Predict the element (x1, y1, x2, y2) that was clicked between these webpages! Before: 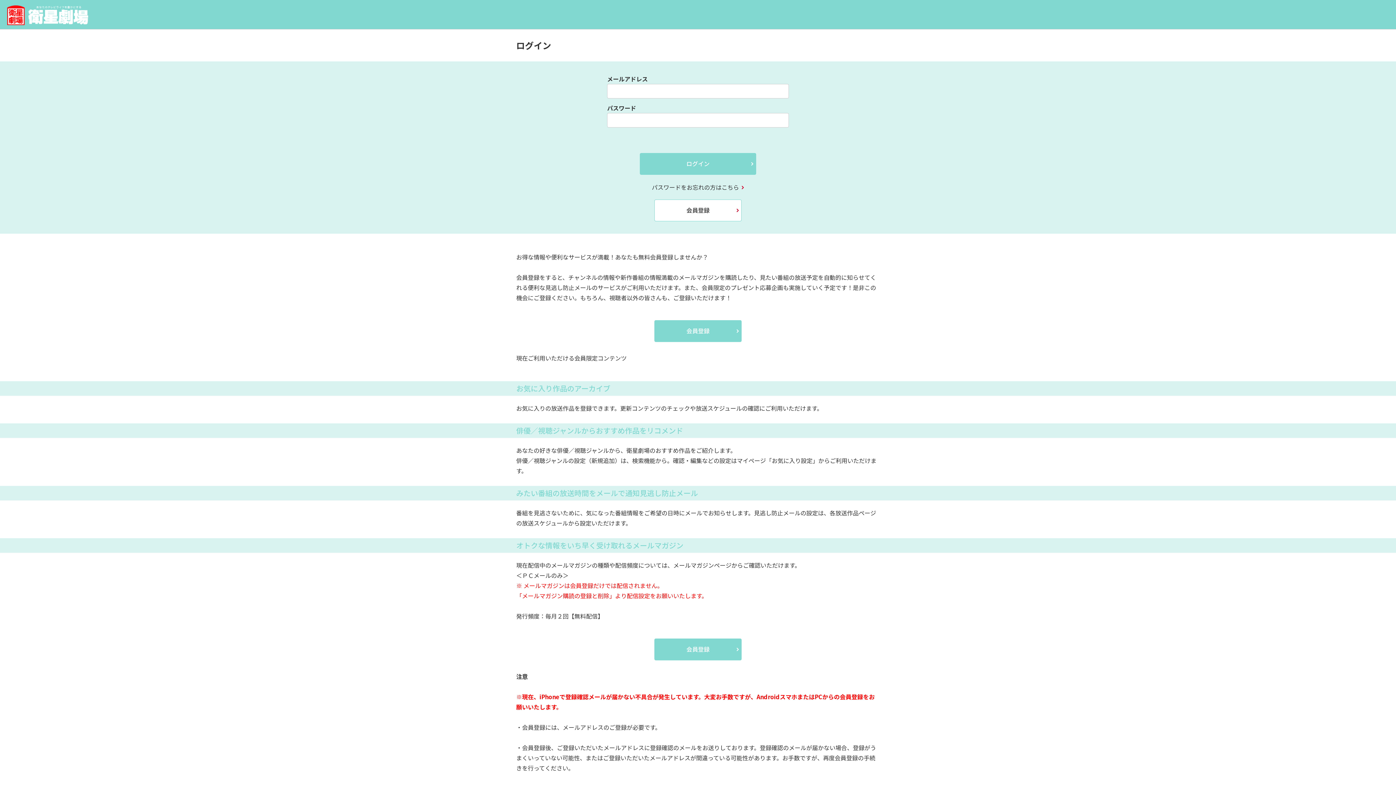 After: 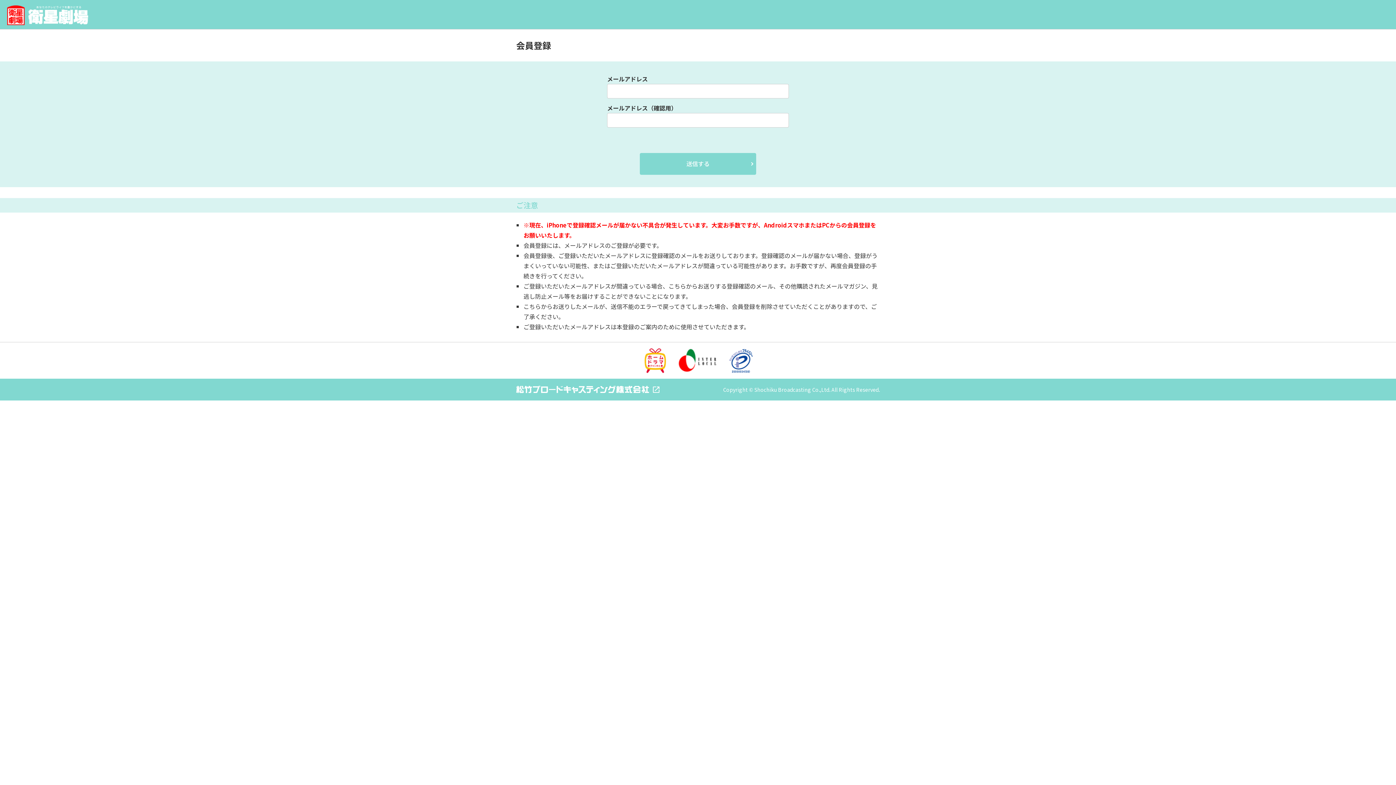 Action: label: 会員登録 bbox: (654, 320, 741, 342)